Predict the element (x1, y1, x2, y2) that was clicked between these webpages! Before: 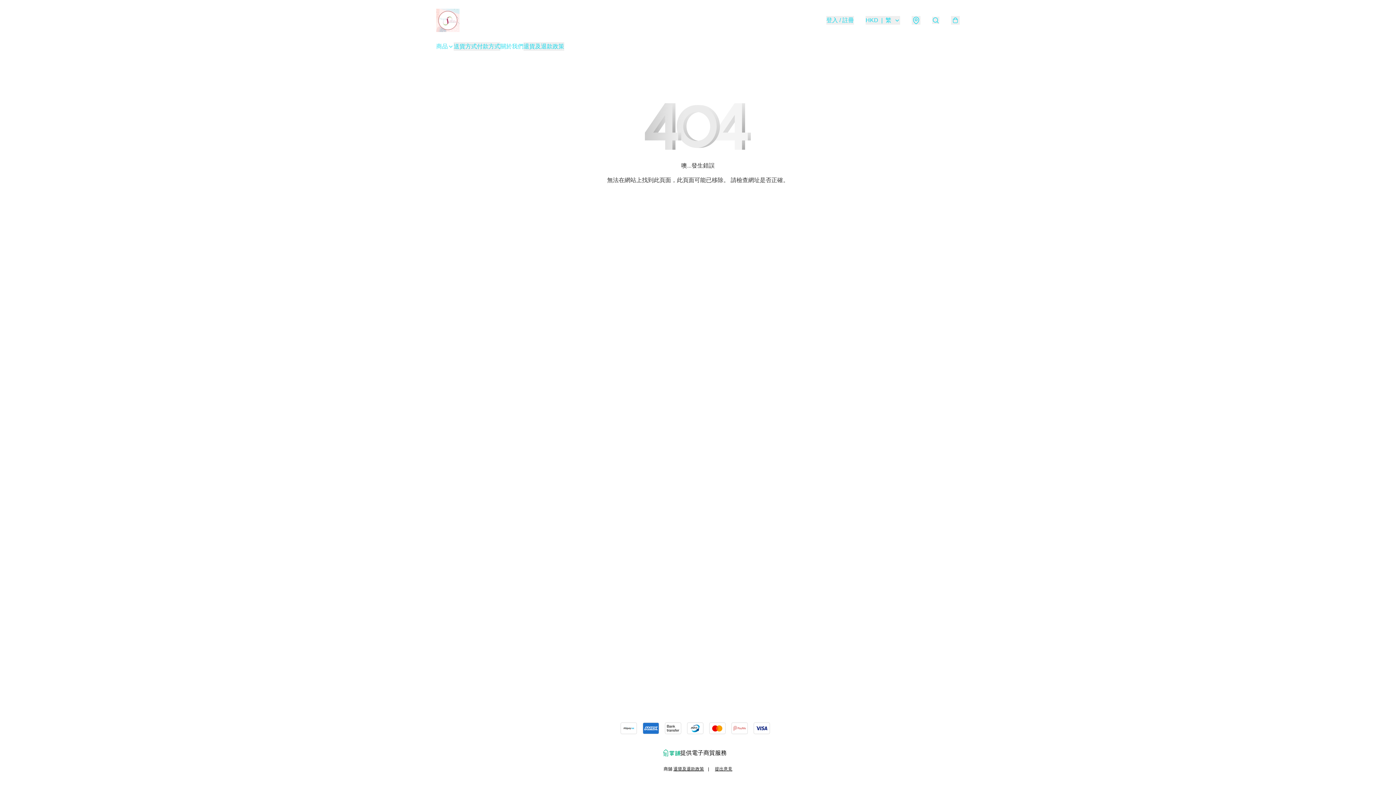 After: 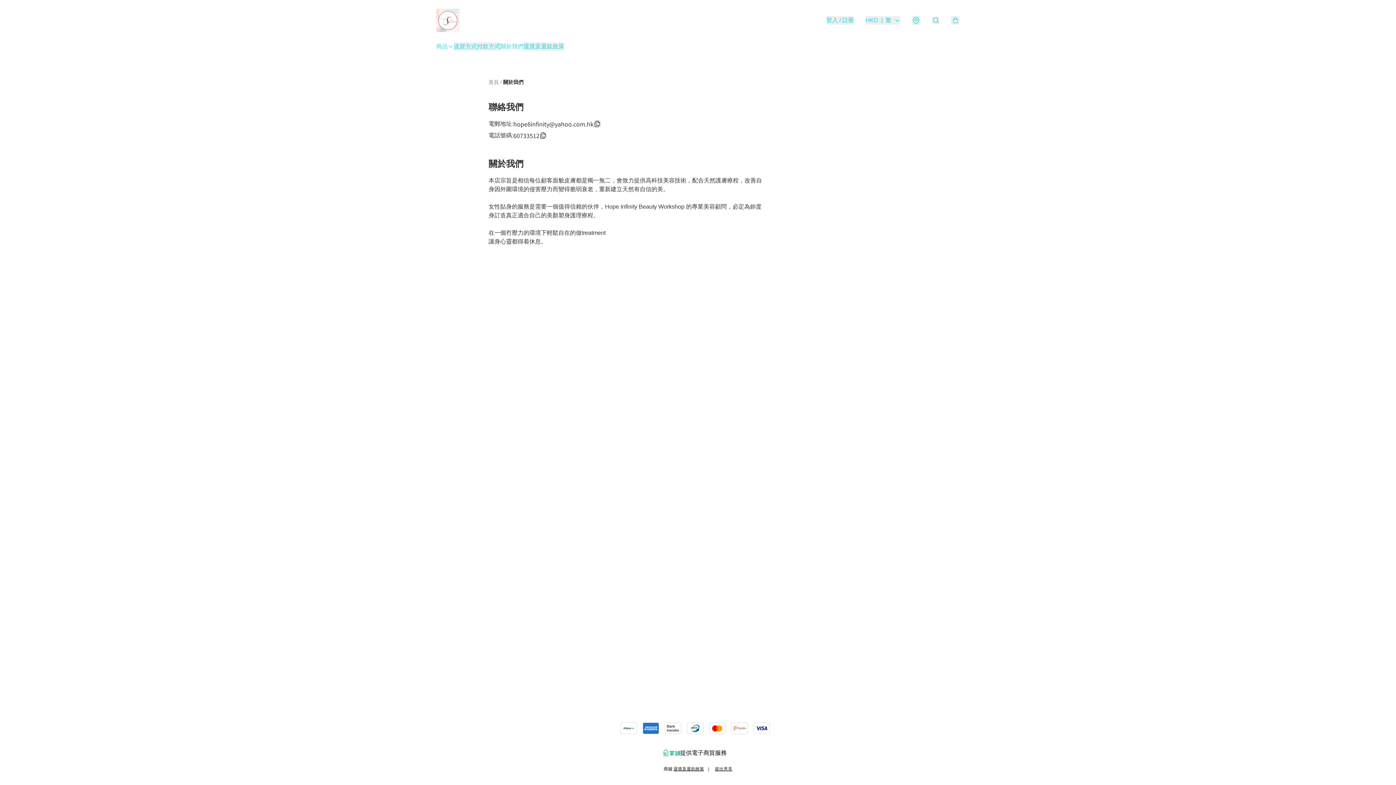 Action: label: 關於我們 bbox: (500, 42, 523, 50)